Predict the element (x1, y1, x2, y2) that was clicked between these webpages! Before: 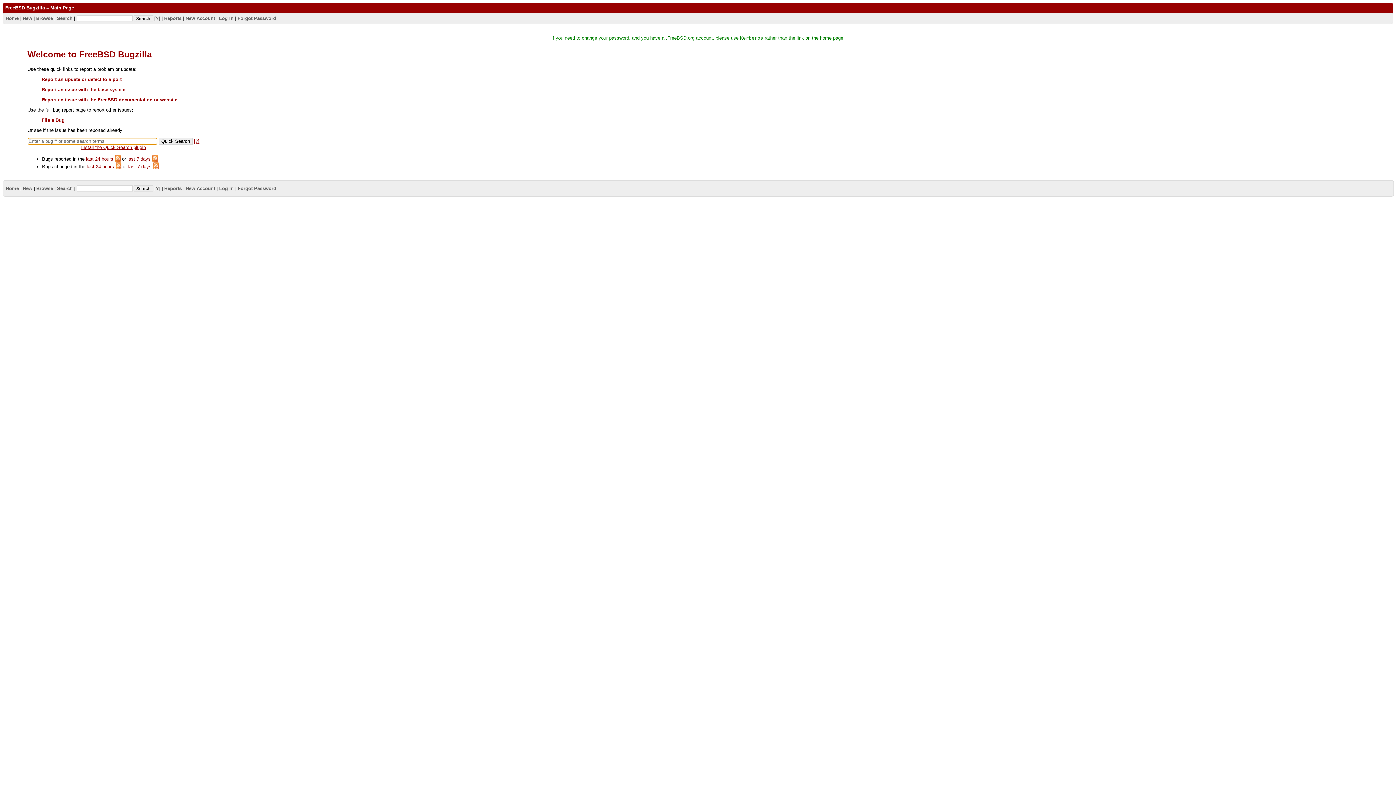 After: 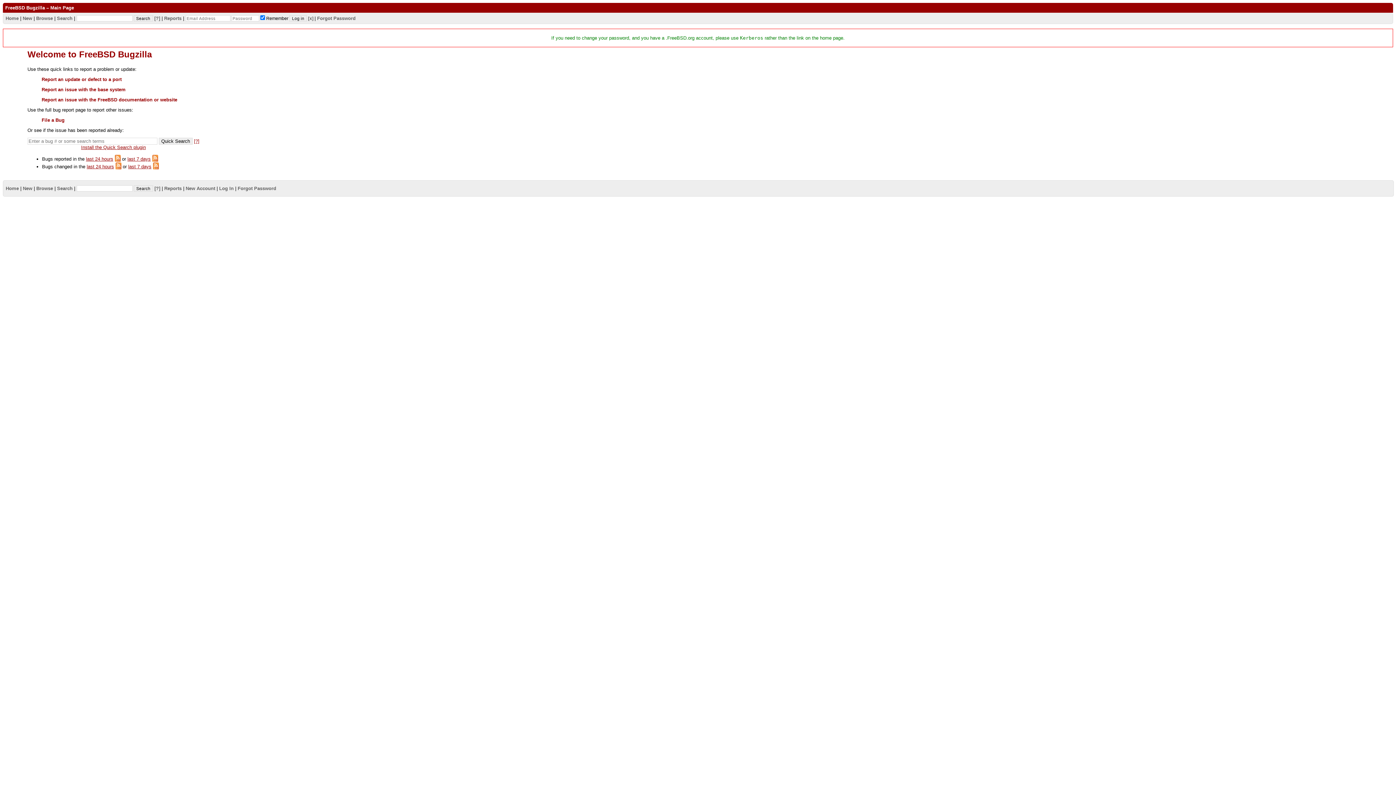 Action: label: Log In bbox: (219, 15, 233, 20)